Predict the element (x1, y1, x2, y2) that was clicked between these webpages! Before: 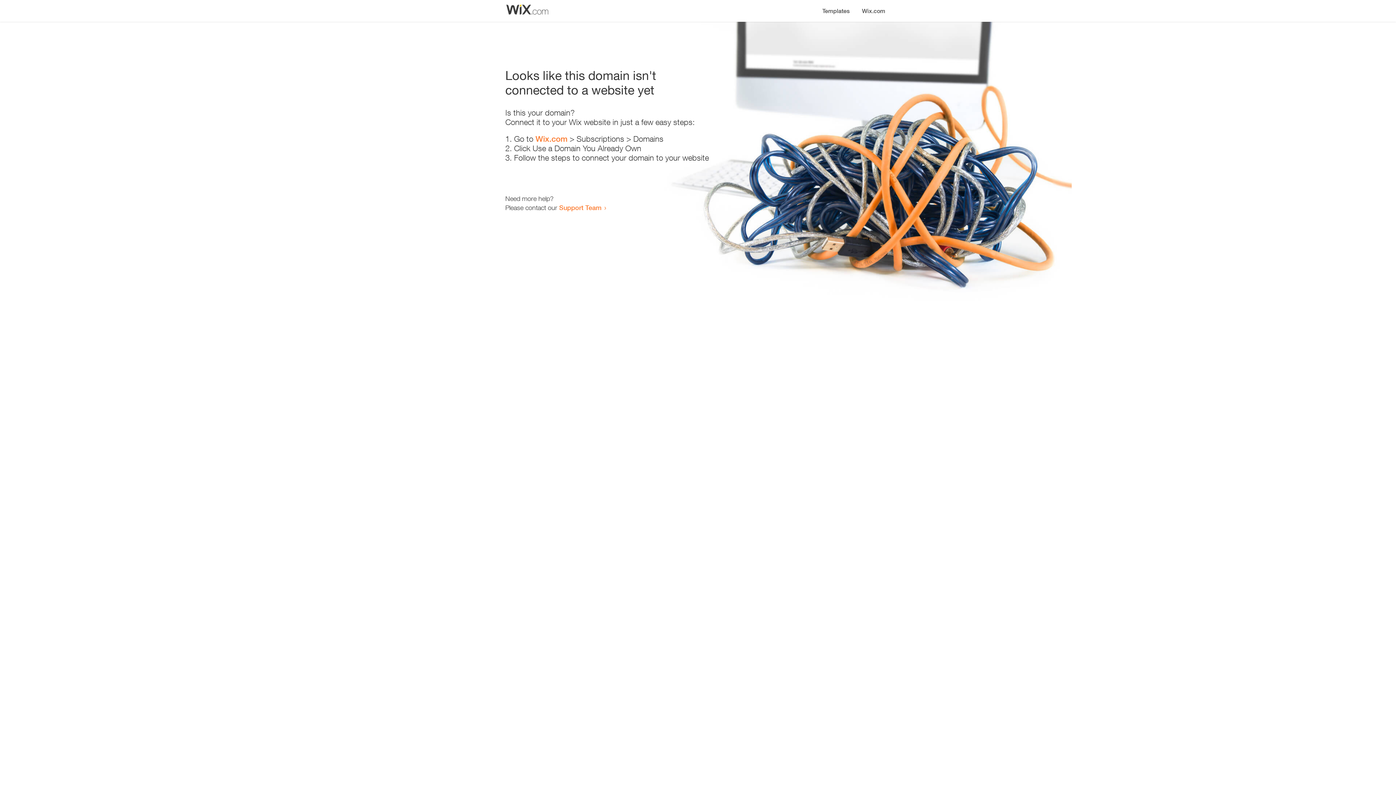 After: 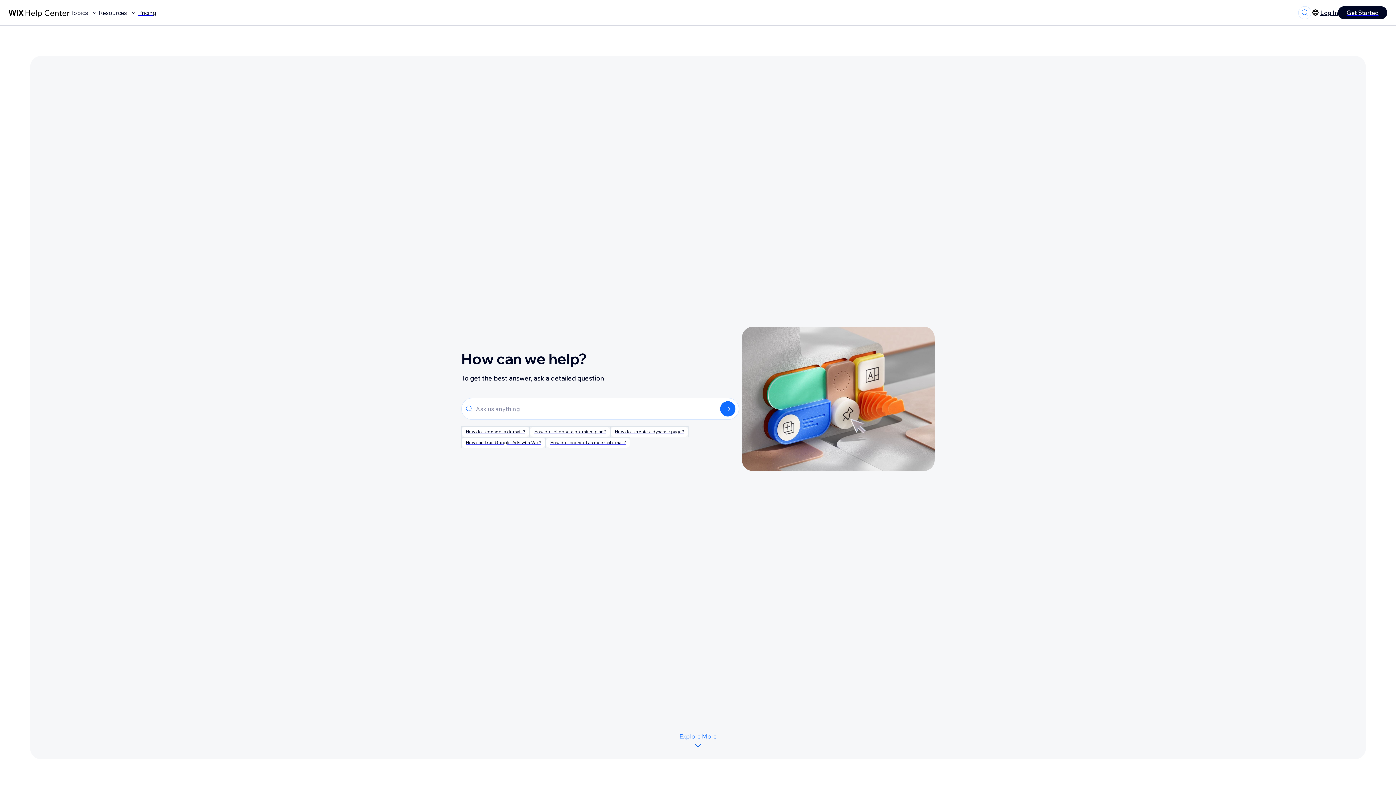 Action: label: Support Team bbox: (559, 203, 601, 211)